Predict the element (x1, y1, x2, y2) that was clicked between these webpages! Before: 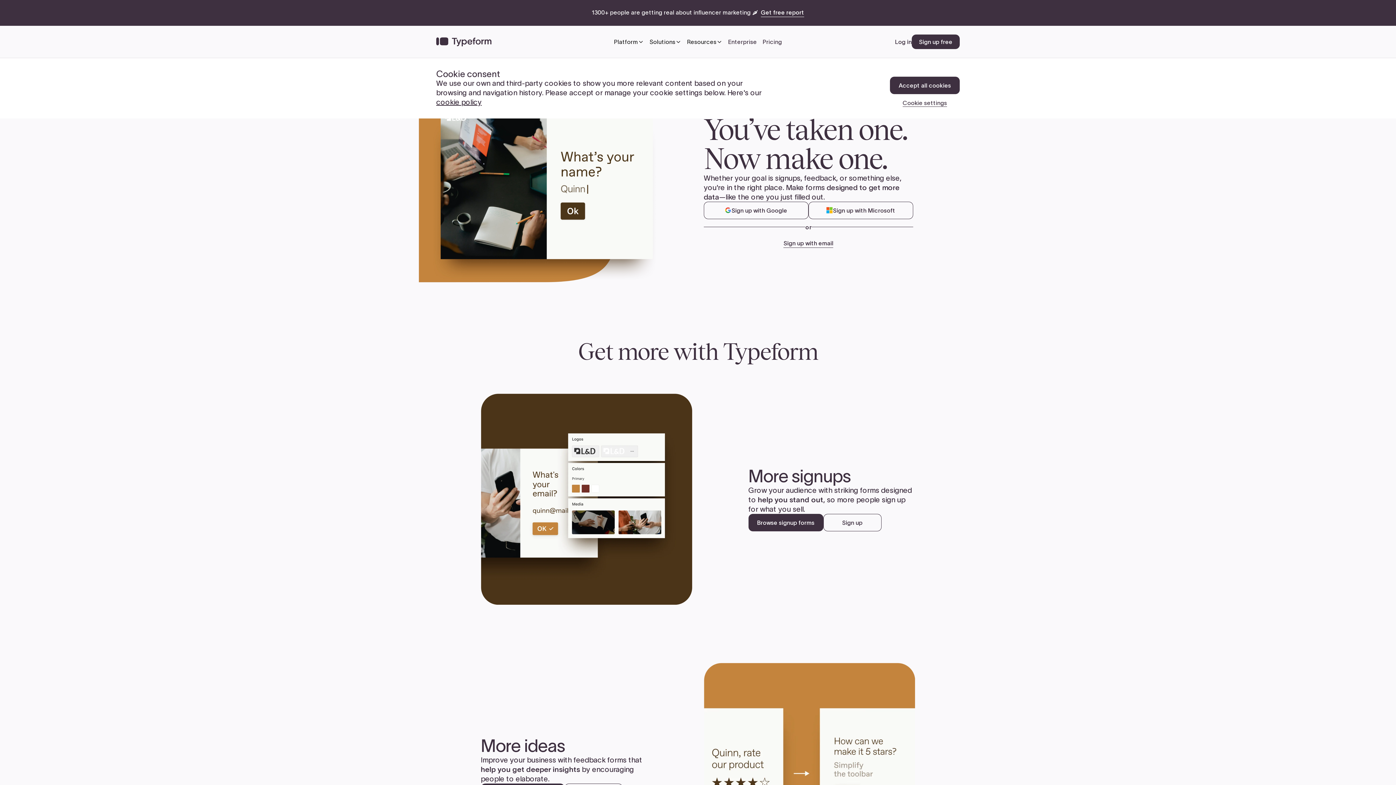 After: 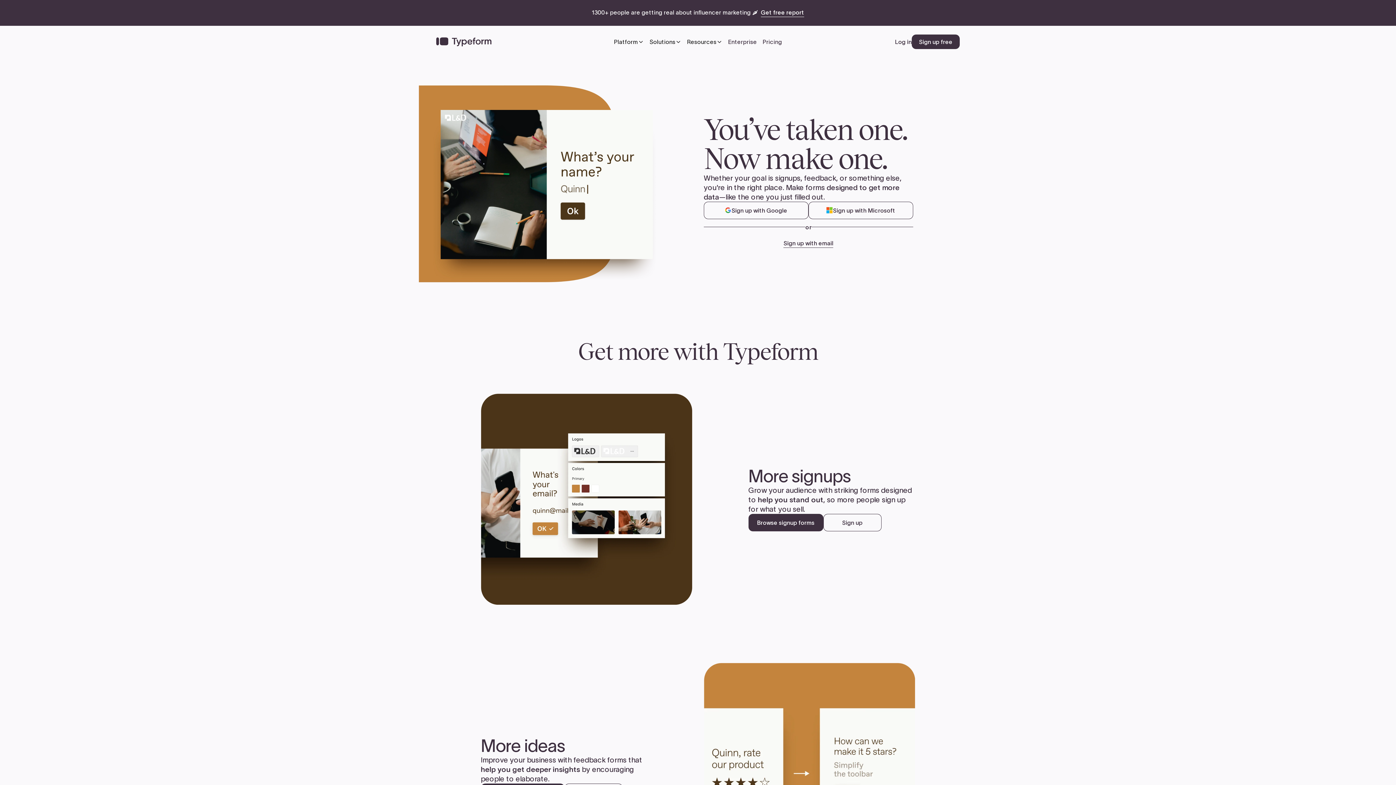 Action: label: Accept all cookies bbox: (890, 76, 960, 94)